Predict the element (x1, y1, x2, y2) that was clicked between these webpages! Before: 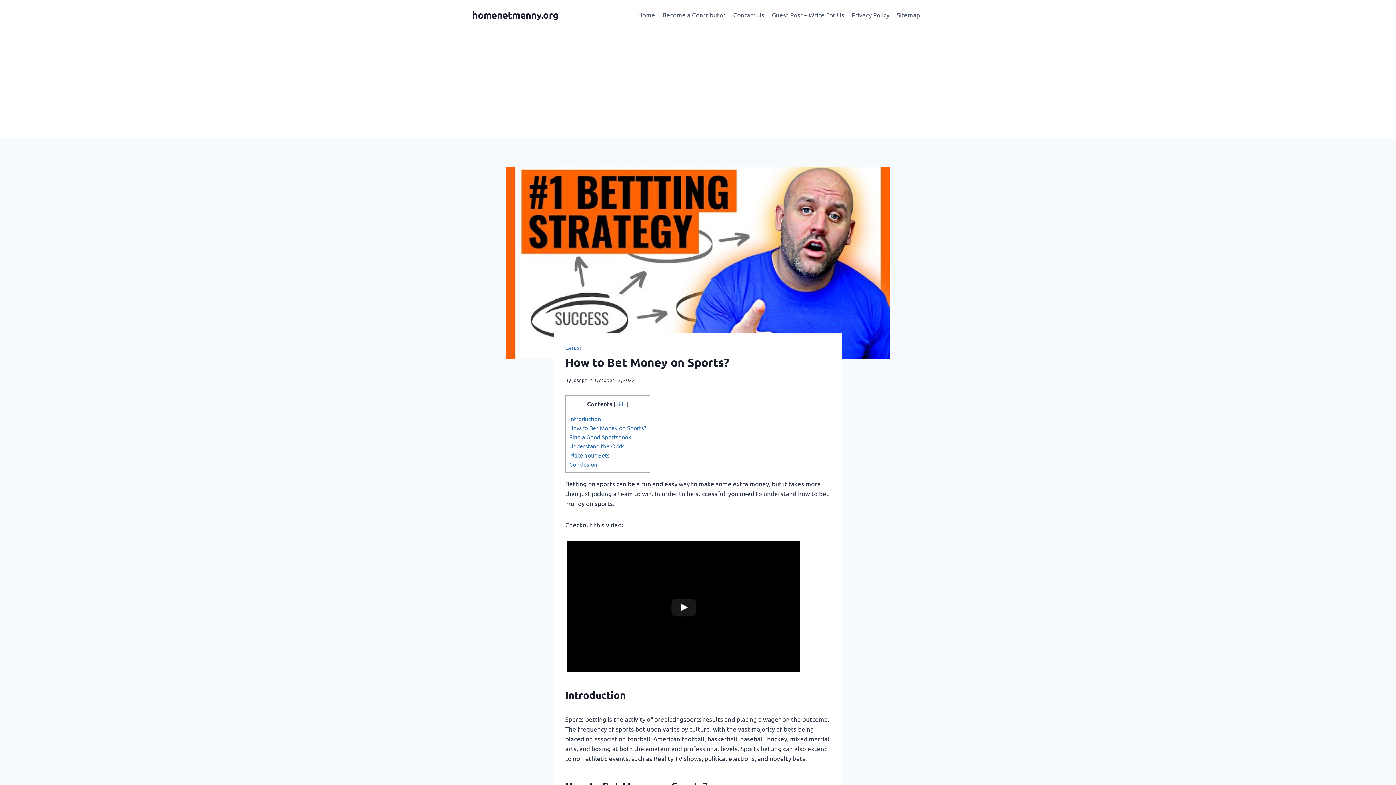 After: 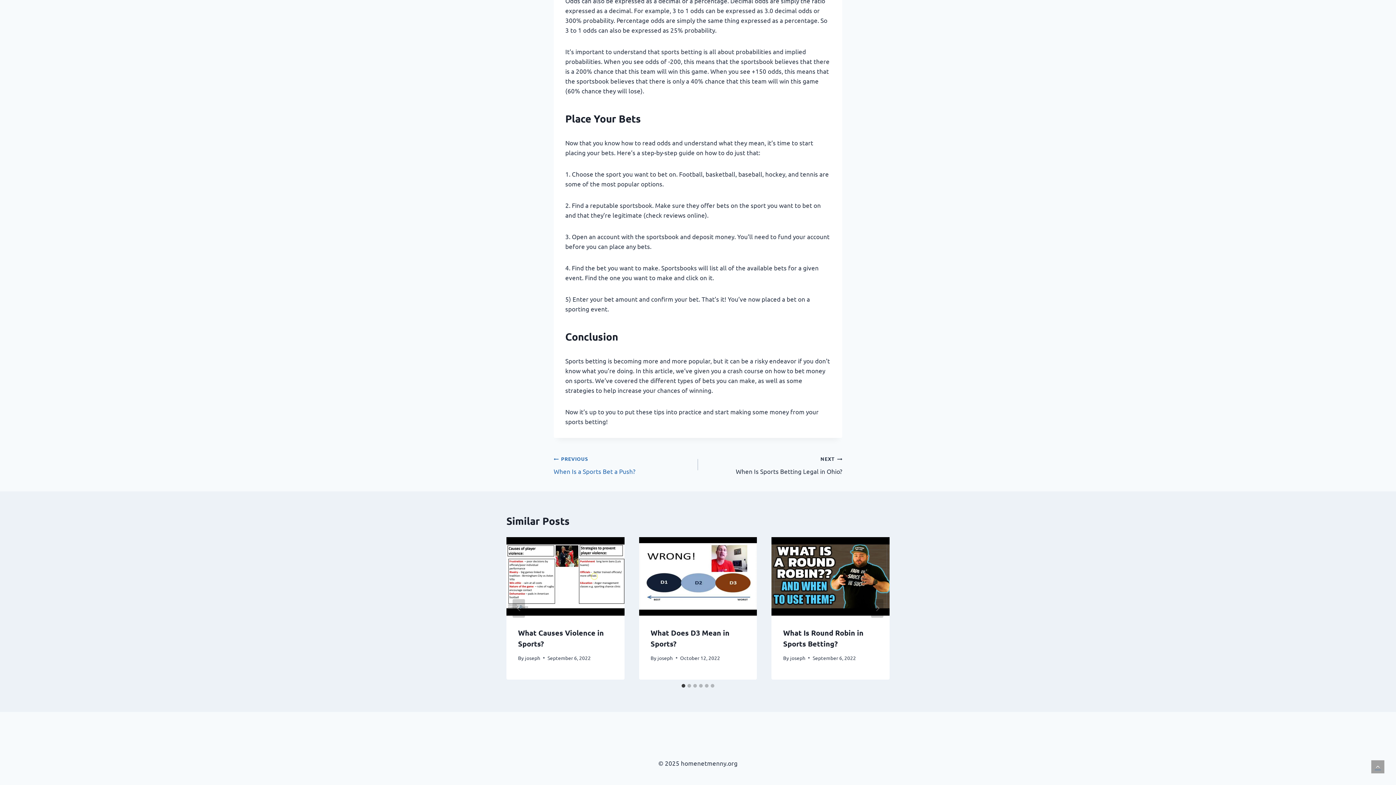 Action: label: Place Your Bets bbox: (569, 451, 609, 458)